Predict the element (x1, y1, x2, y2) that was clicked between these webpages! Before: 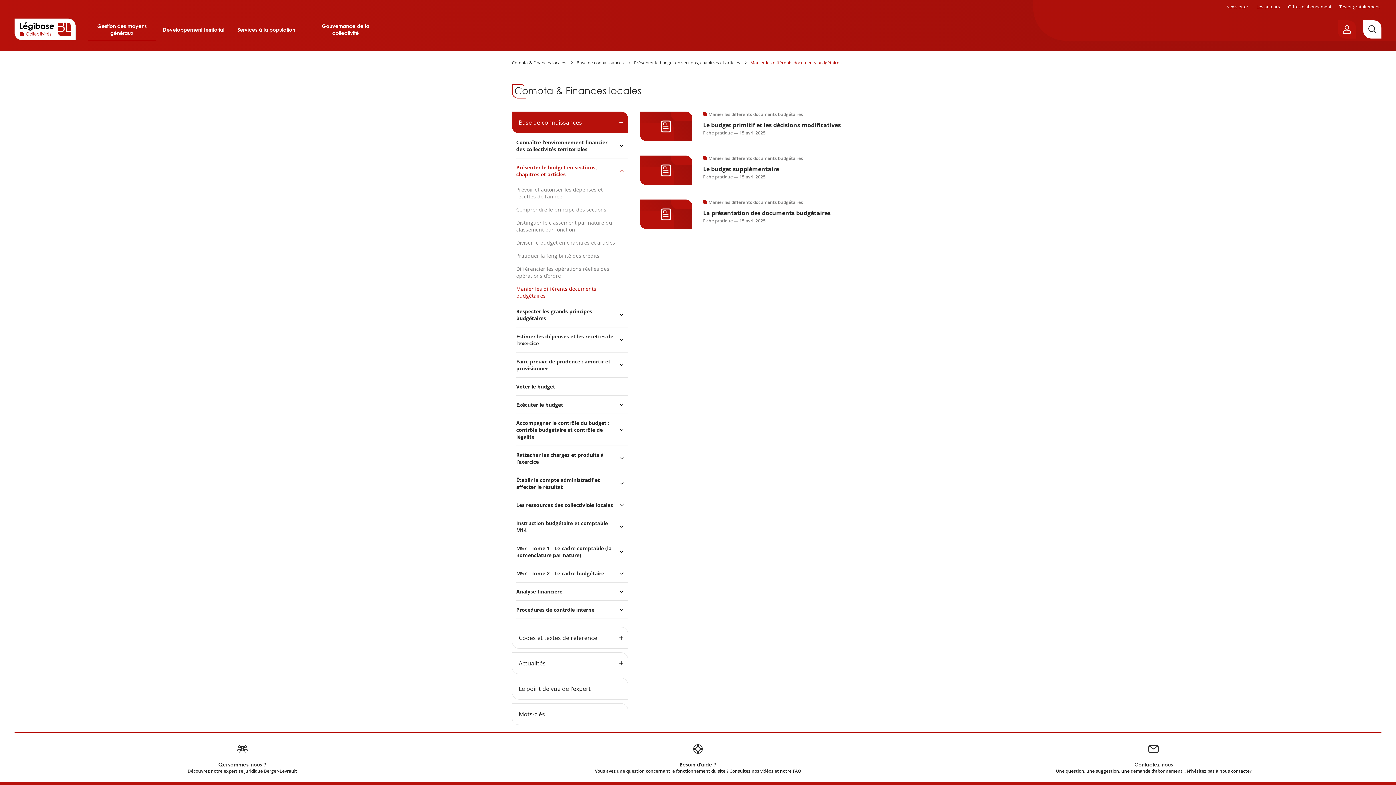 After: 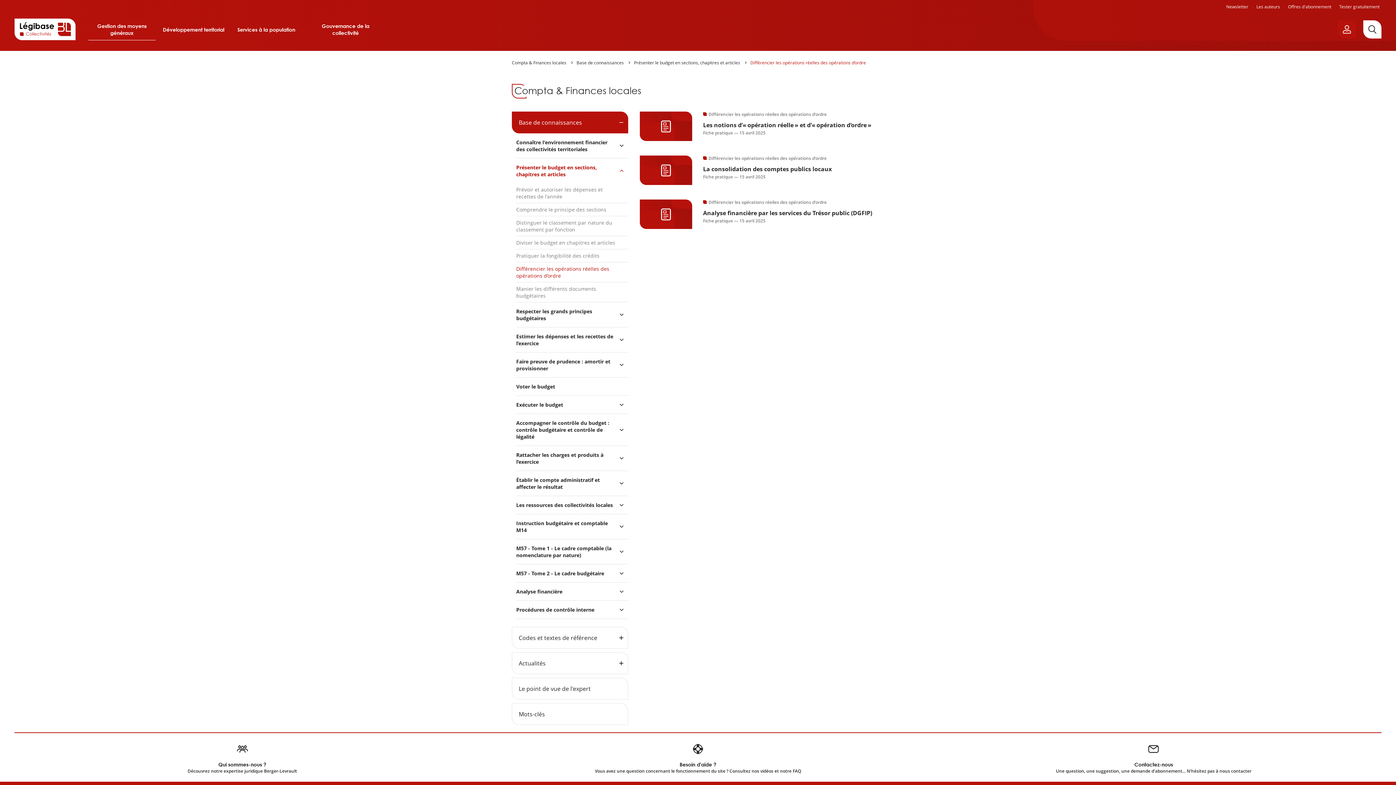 Action: label: Différencier les opérations réelles des opérations d’ordre bbox: (516, 262, 628, 282)